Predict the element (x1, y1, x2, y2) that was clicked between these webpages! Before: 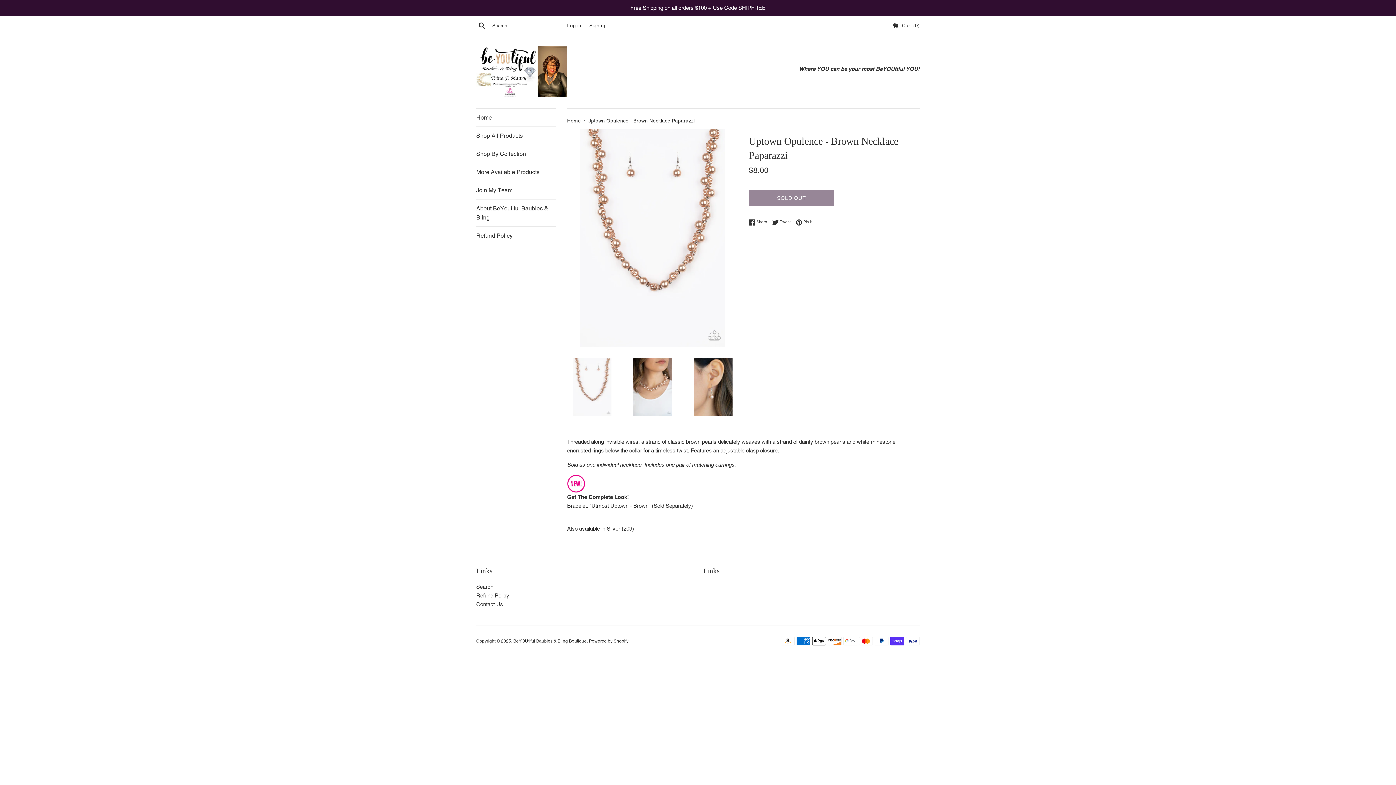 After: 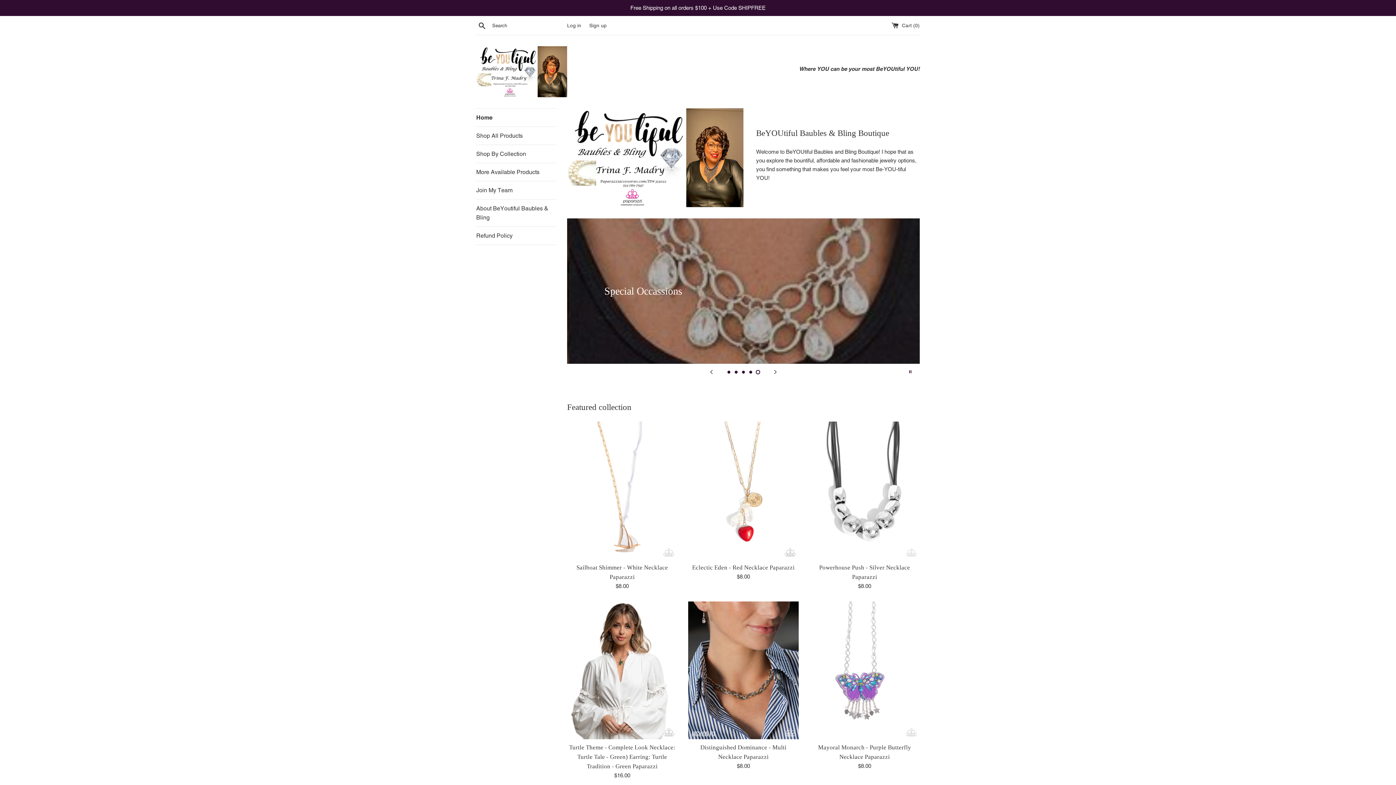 Action: bbox: (476, 46, 567, 97)